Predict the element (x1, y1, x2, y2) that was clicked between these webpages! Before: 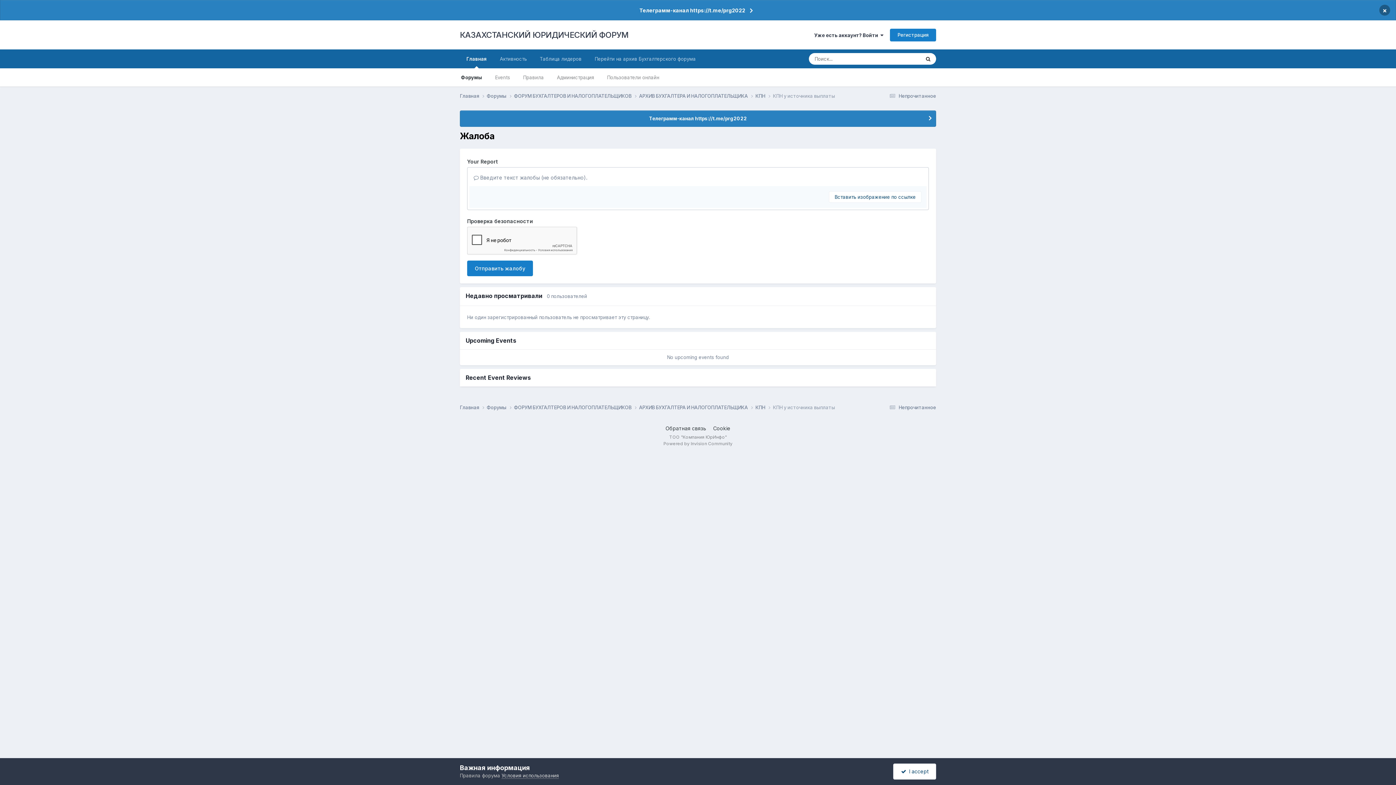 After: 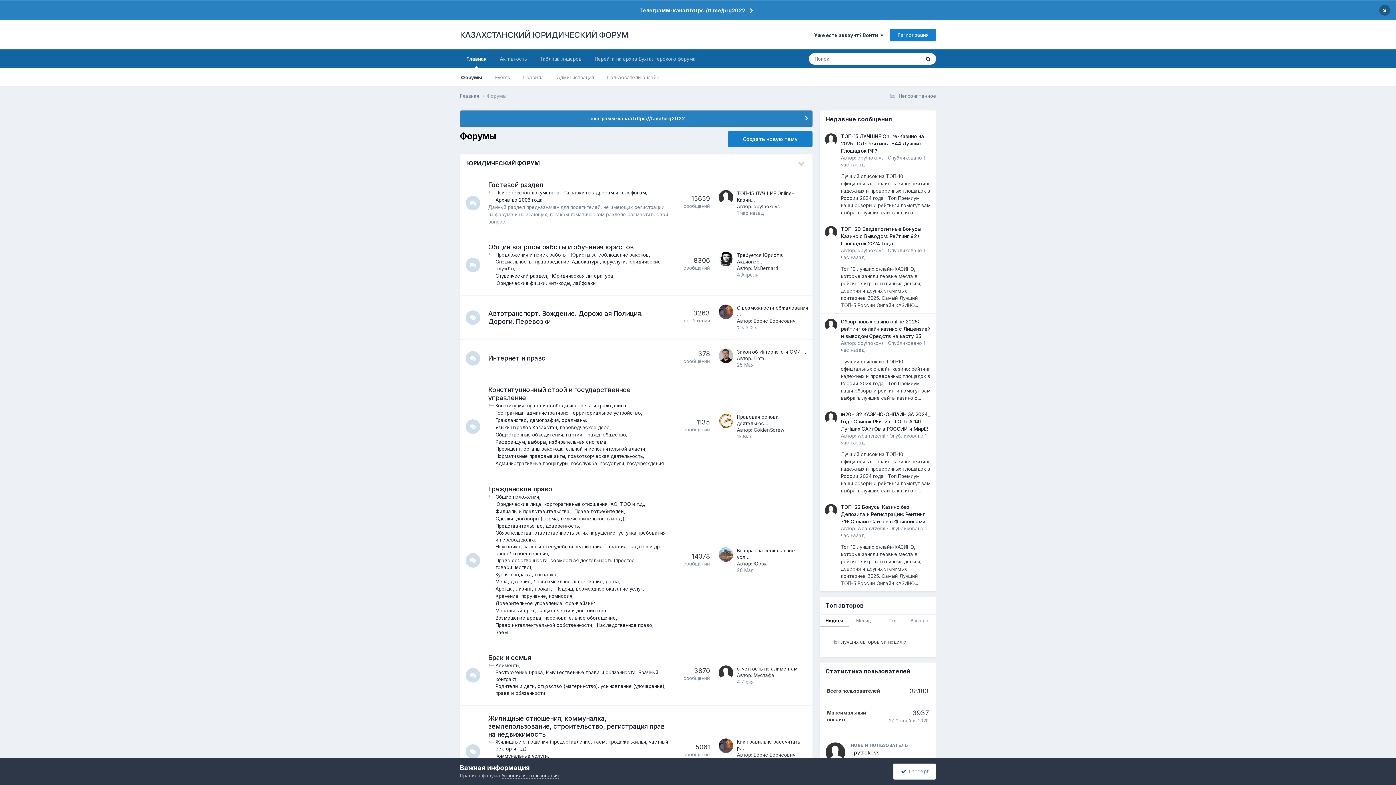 Action: bbox: (454, 68, 488, 86) label: Форумы